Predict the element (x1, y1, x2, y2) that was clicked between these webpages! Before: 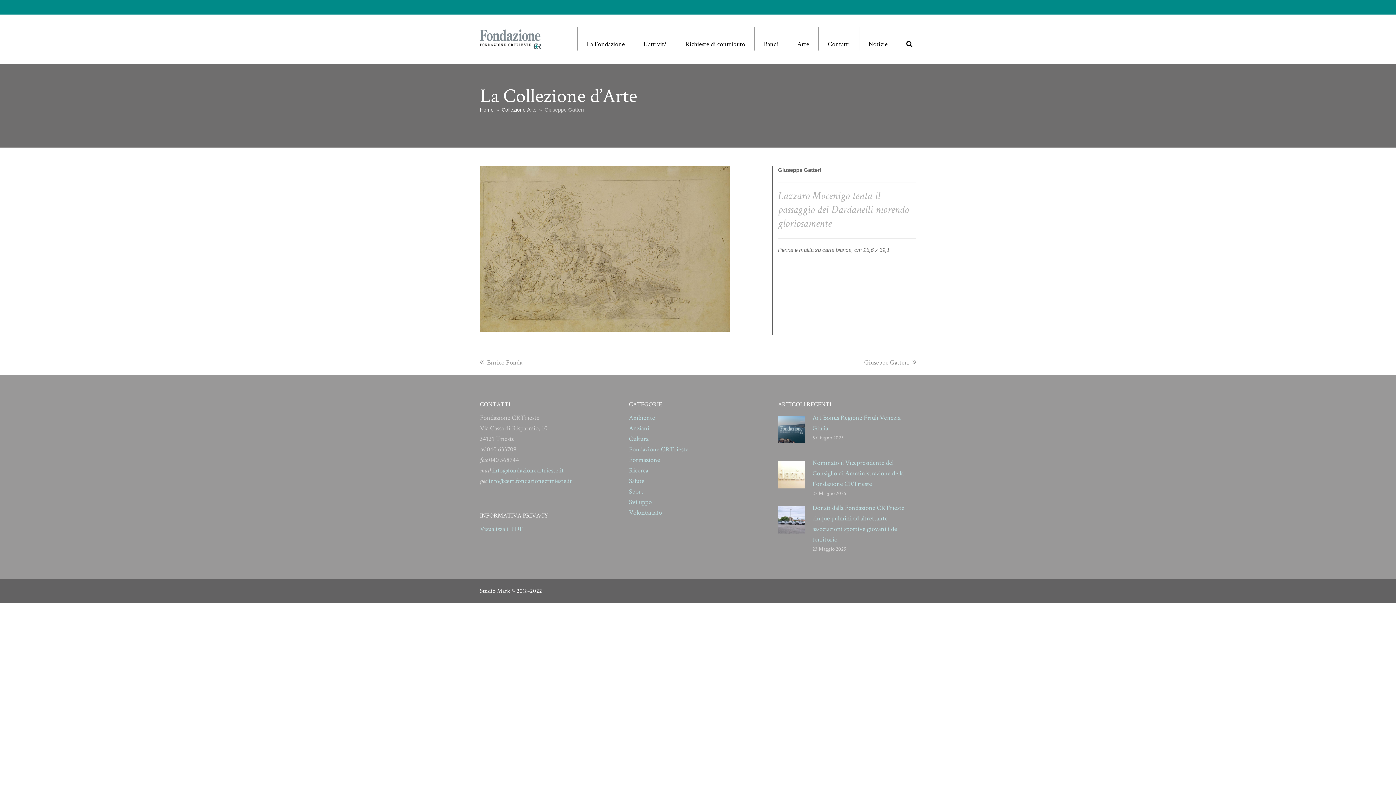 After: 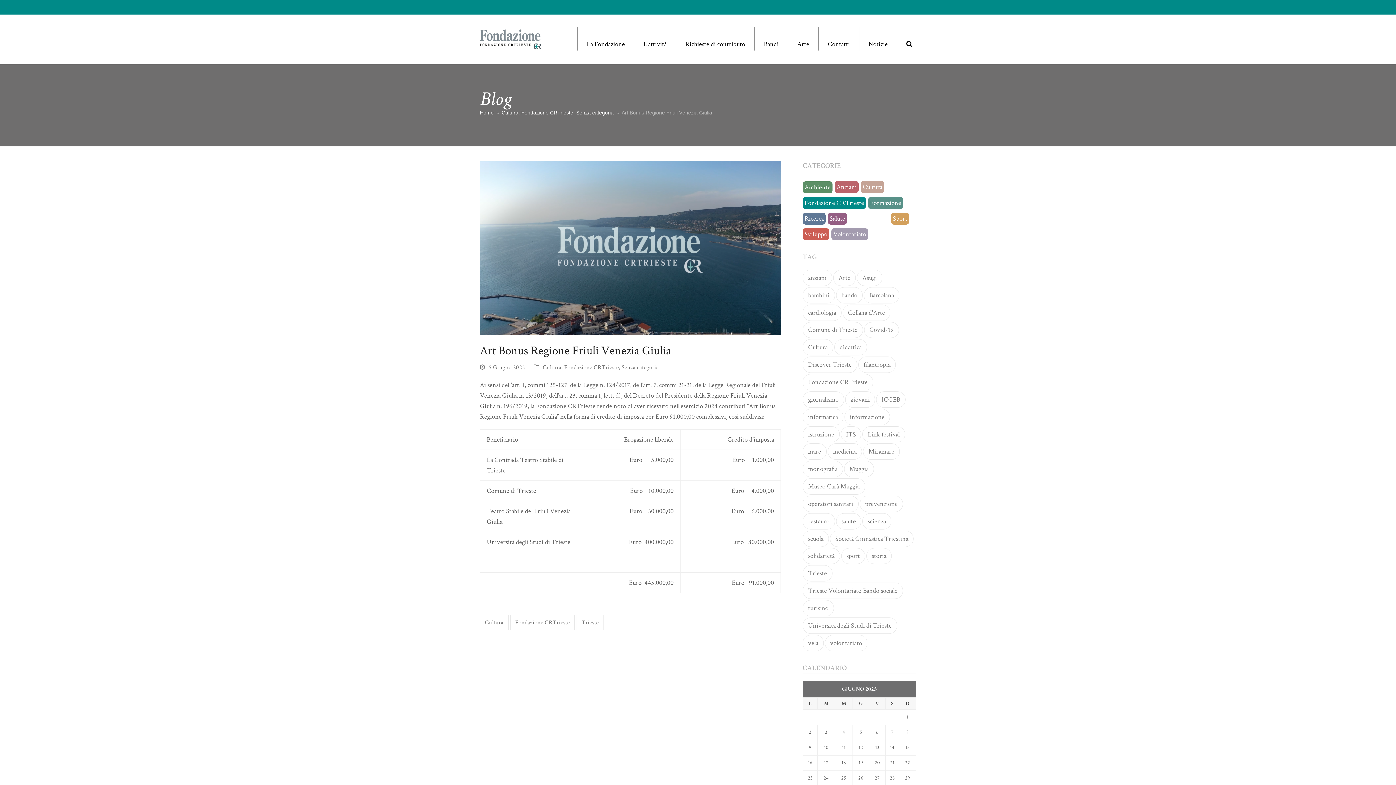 Action: bbox: (778, 416, 805, 446)